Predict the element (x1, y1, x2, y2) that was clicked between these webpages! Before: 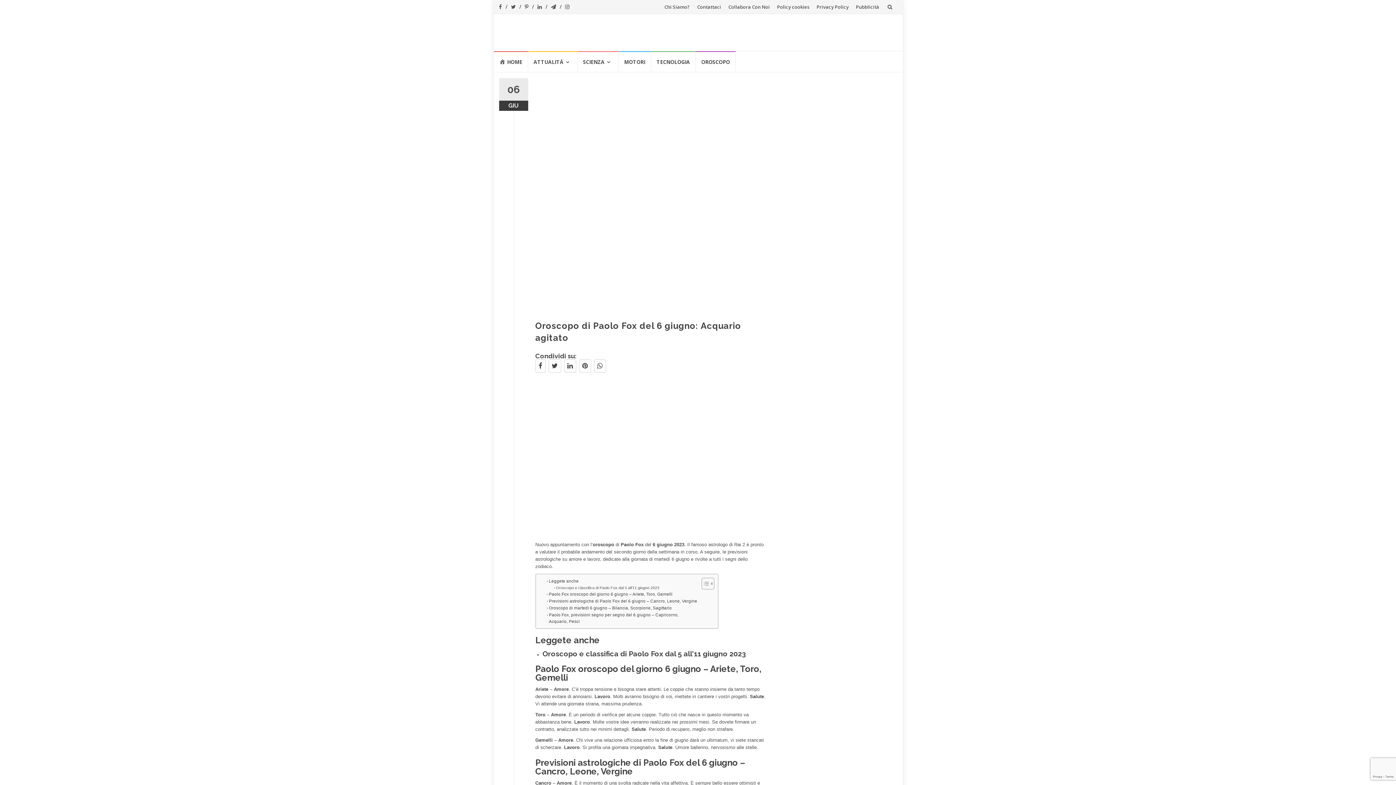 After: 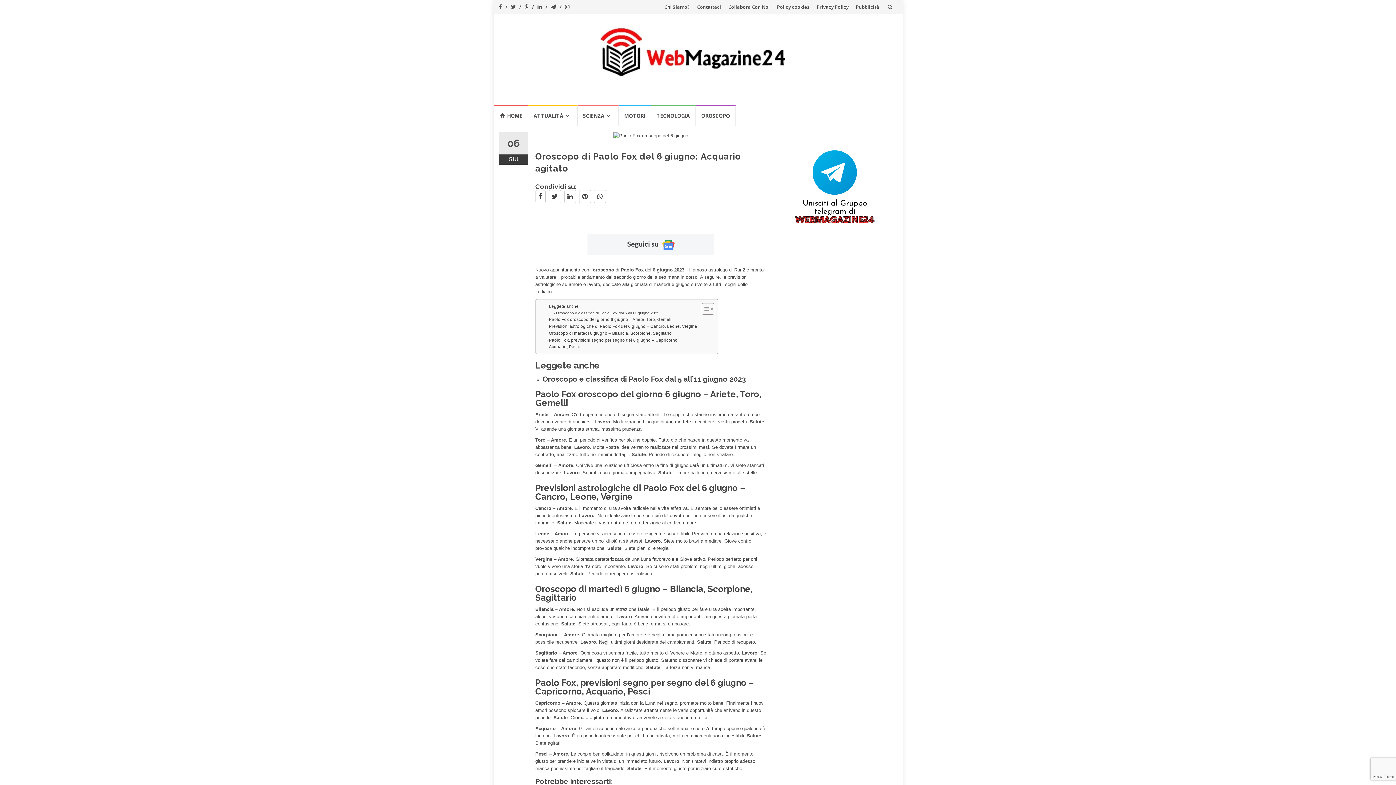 Action: bbox: (562, 360, 572, 373)